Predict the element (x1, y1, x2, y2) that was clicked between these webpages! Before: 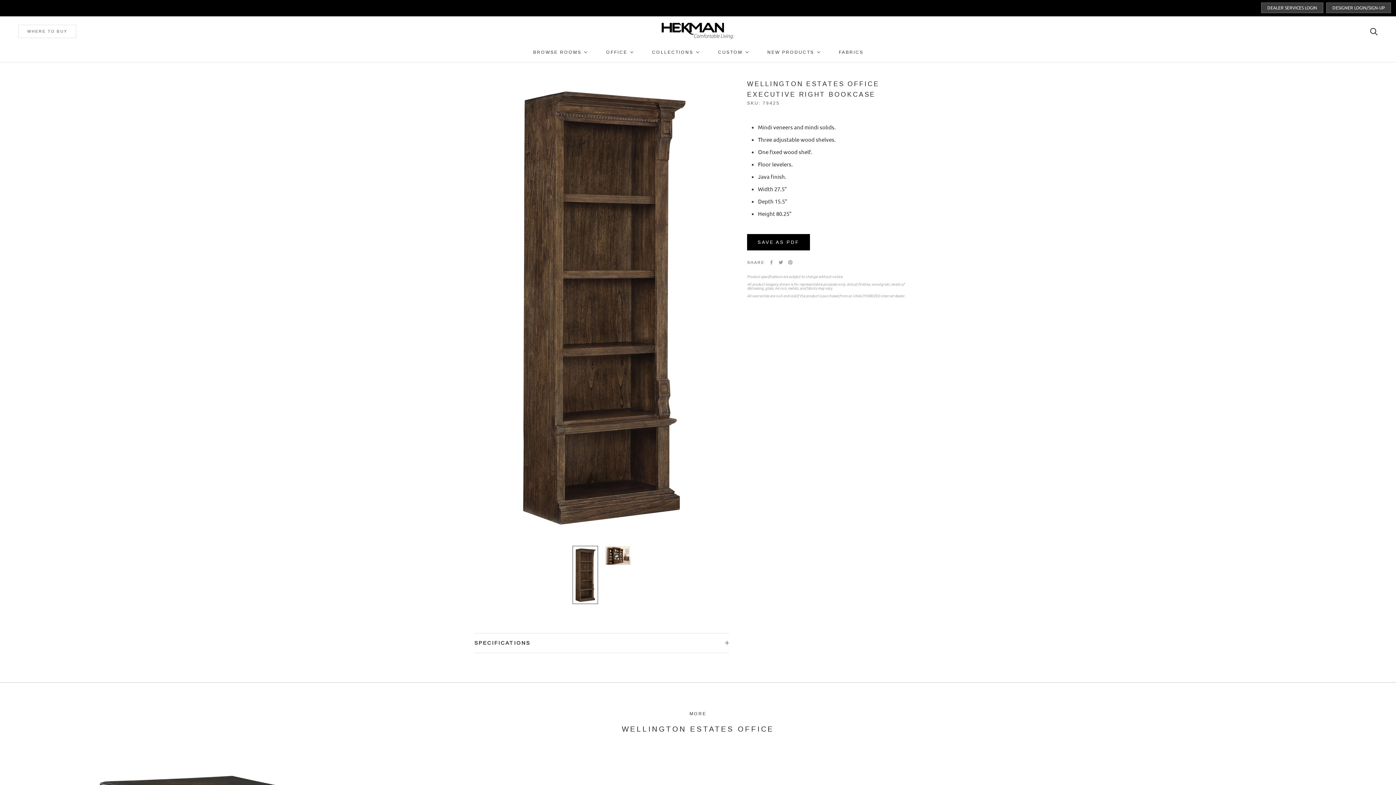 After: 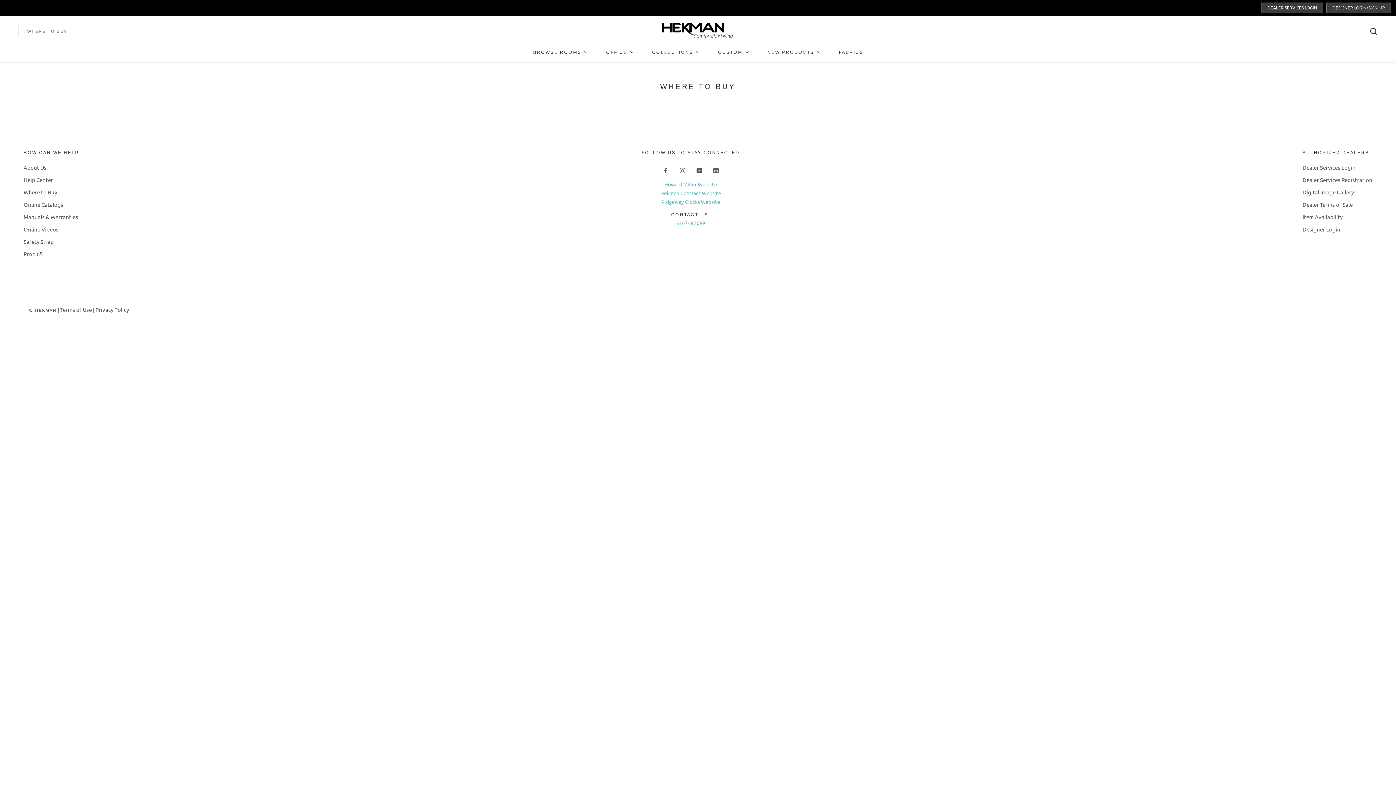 Action: label: WHERE TO BUY bbox: (18, 24, 76, 38)